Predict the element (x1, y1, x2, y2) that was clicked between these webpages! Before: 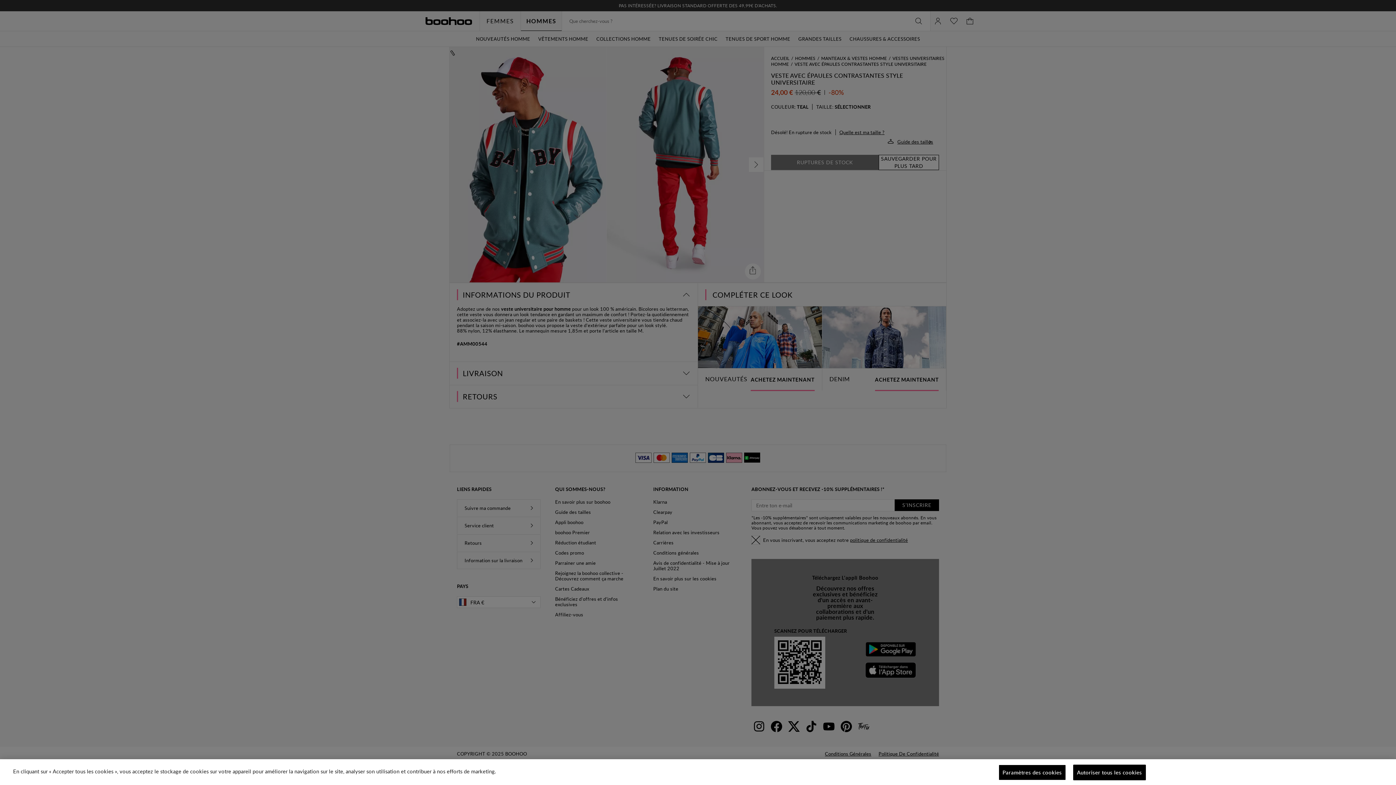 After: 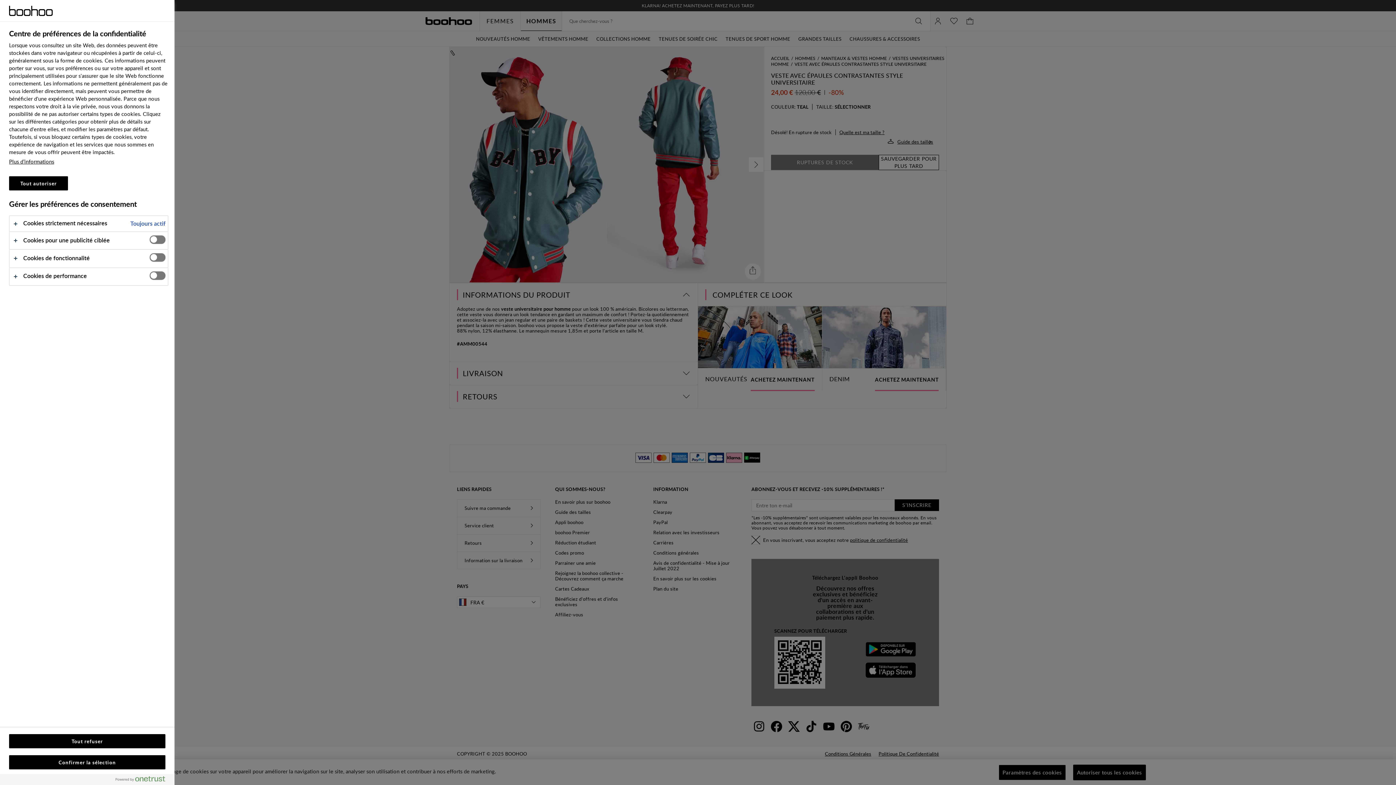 Action: bbox: (998, 765, 1066, 780) label: Paramètres des cookies